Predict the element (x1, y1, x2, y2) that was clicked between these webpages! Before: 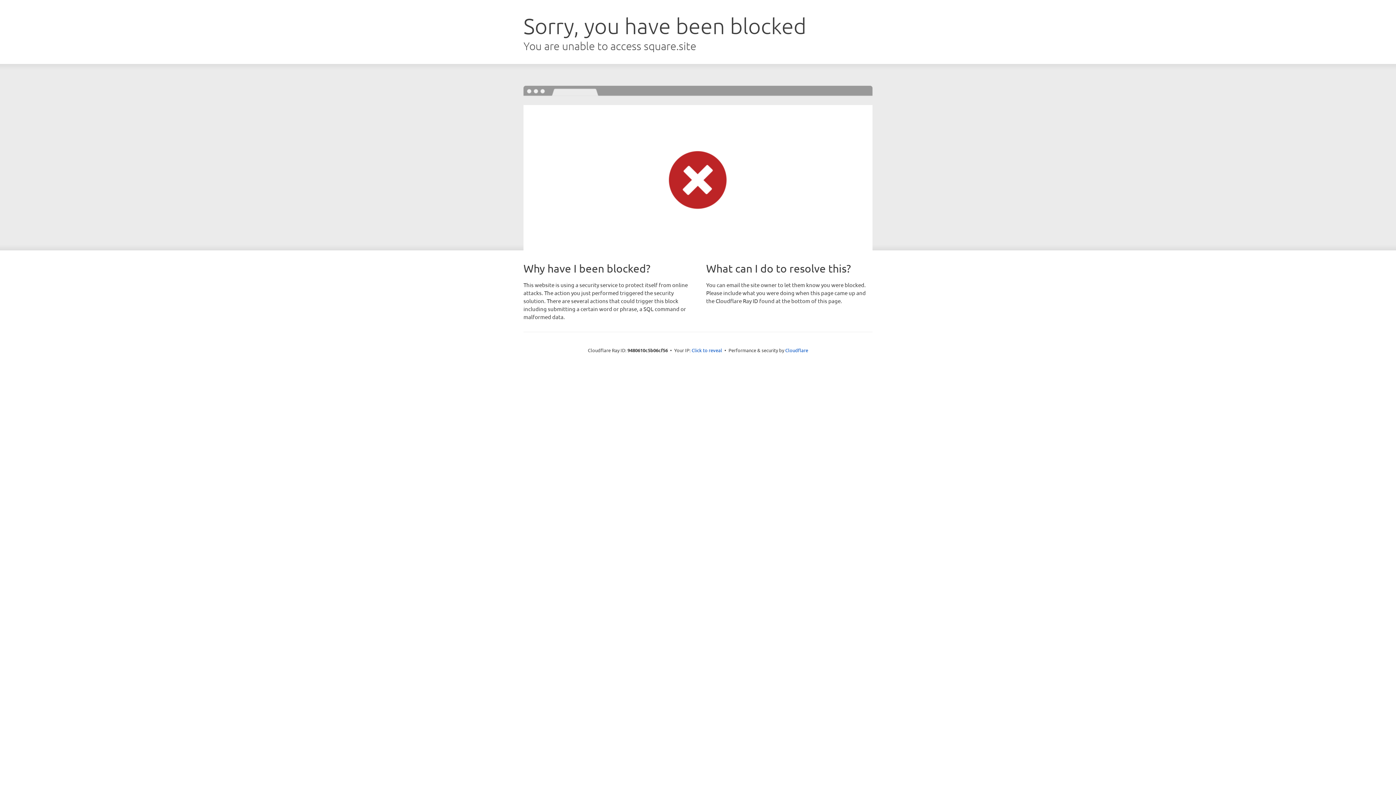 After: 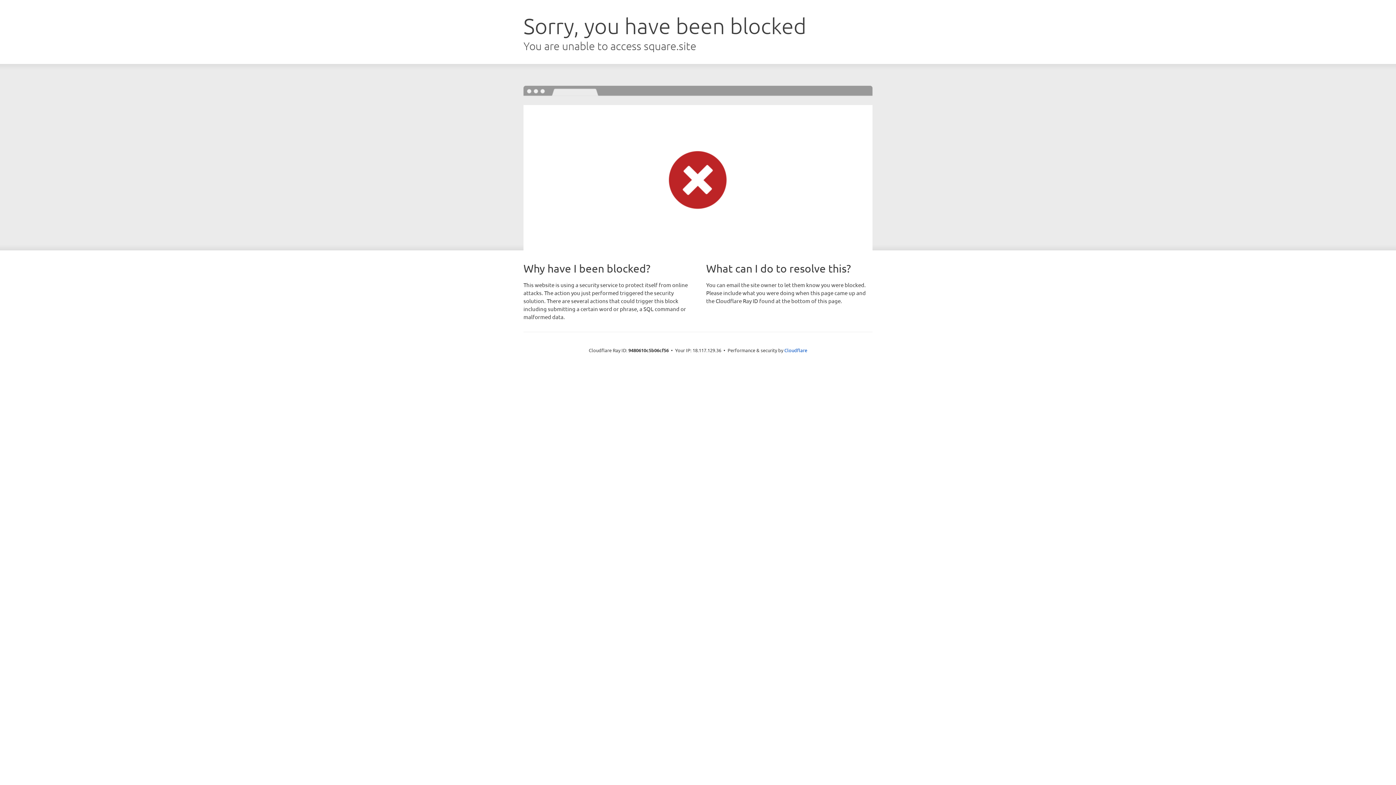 Action: bbox: (691, 346, 722, 353) label: Click to reveal